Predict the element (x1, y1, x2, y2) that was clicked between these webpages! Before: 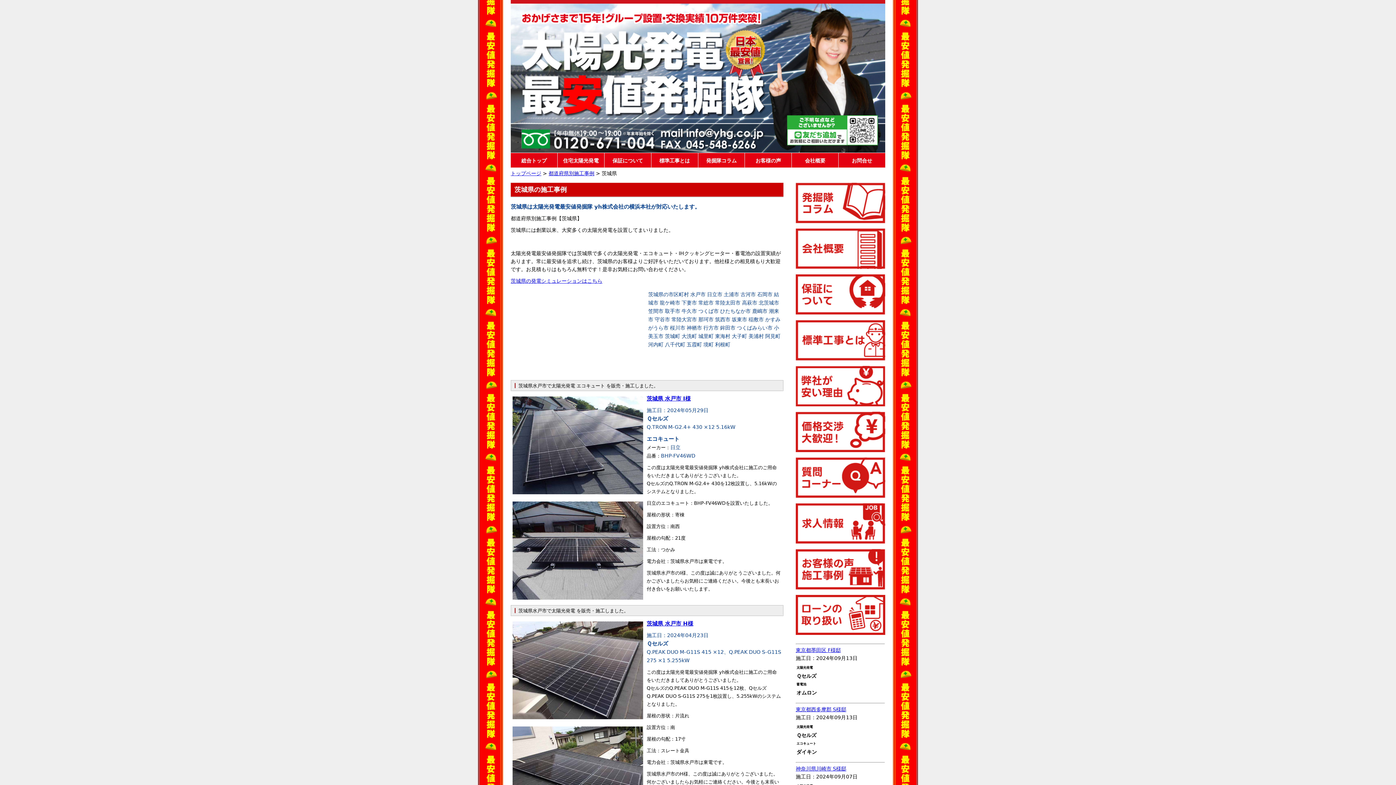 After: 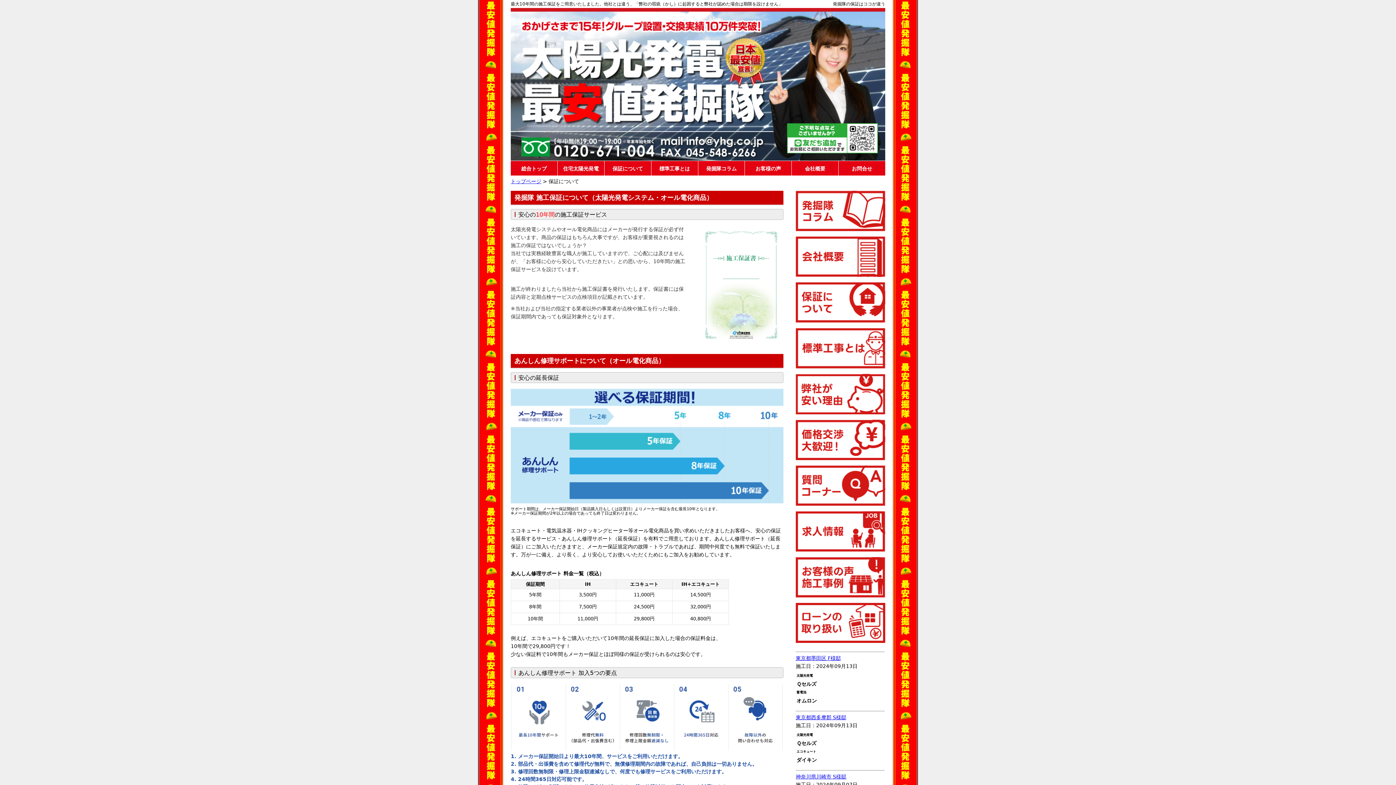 Action: bbox: (796, 308, 885, 313)